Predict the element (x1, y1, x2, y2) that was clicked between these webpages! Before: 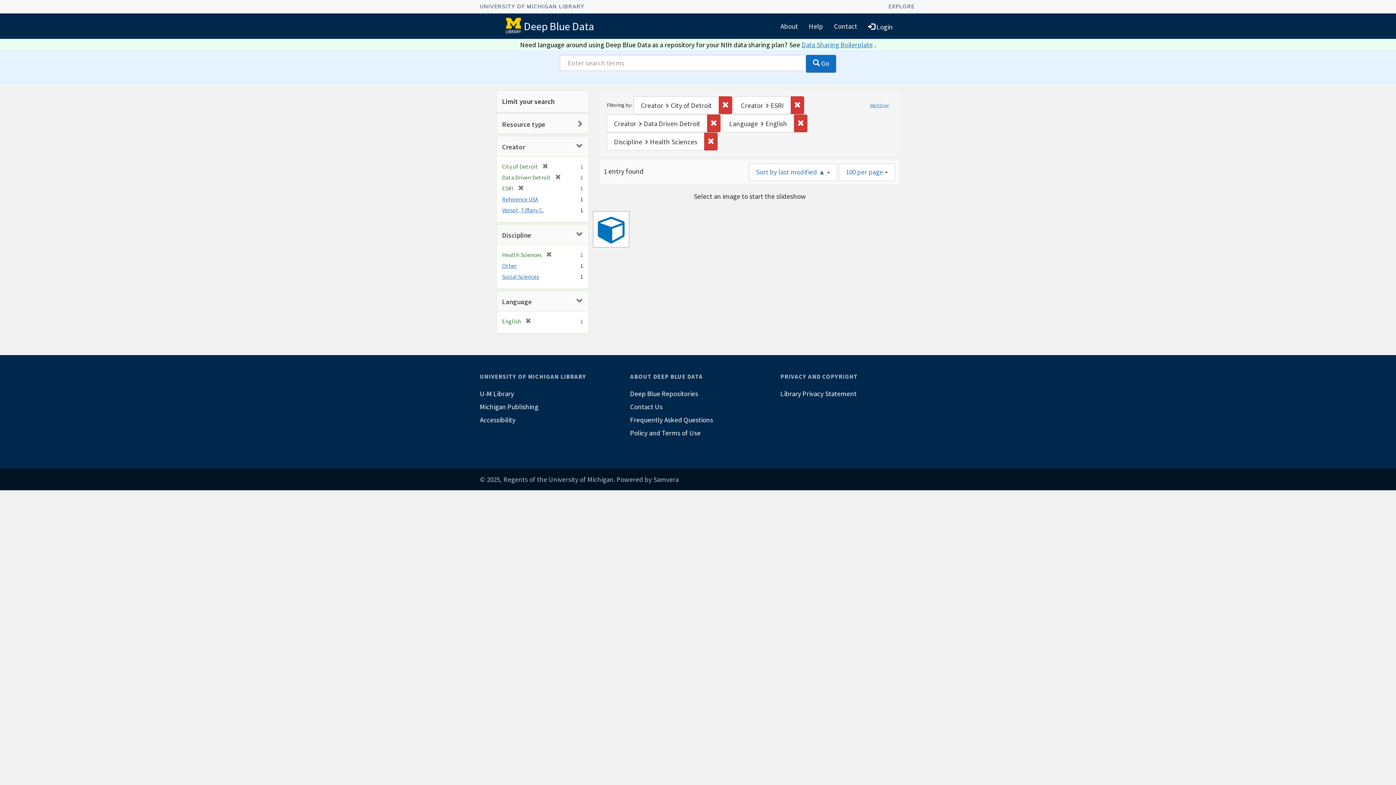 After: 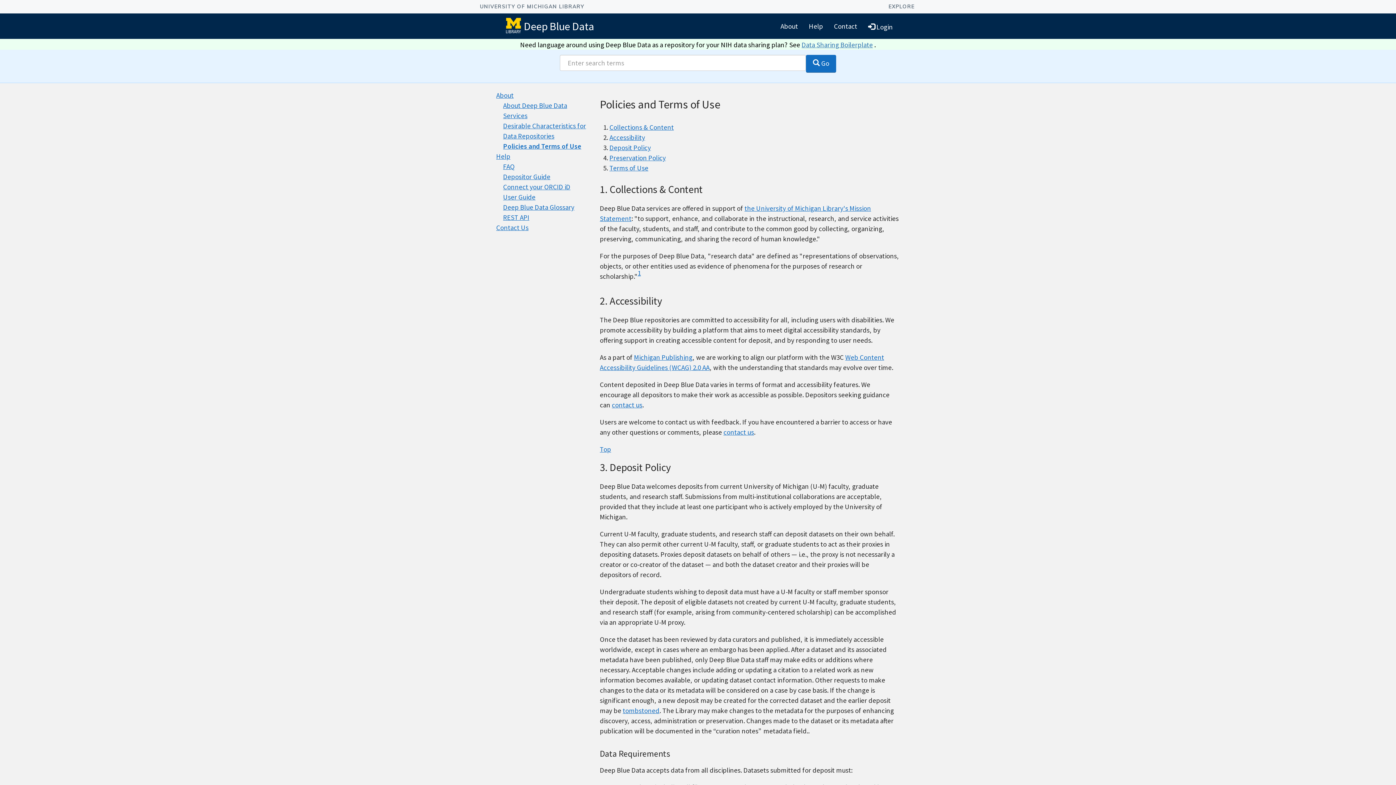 Action: bbox: (630, 426, 766, 439) label: Policy and Terms of Use